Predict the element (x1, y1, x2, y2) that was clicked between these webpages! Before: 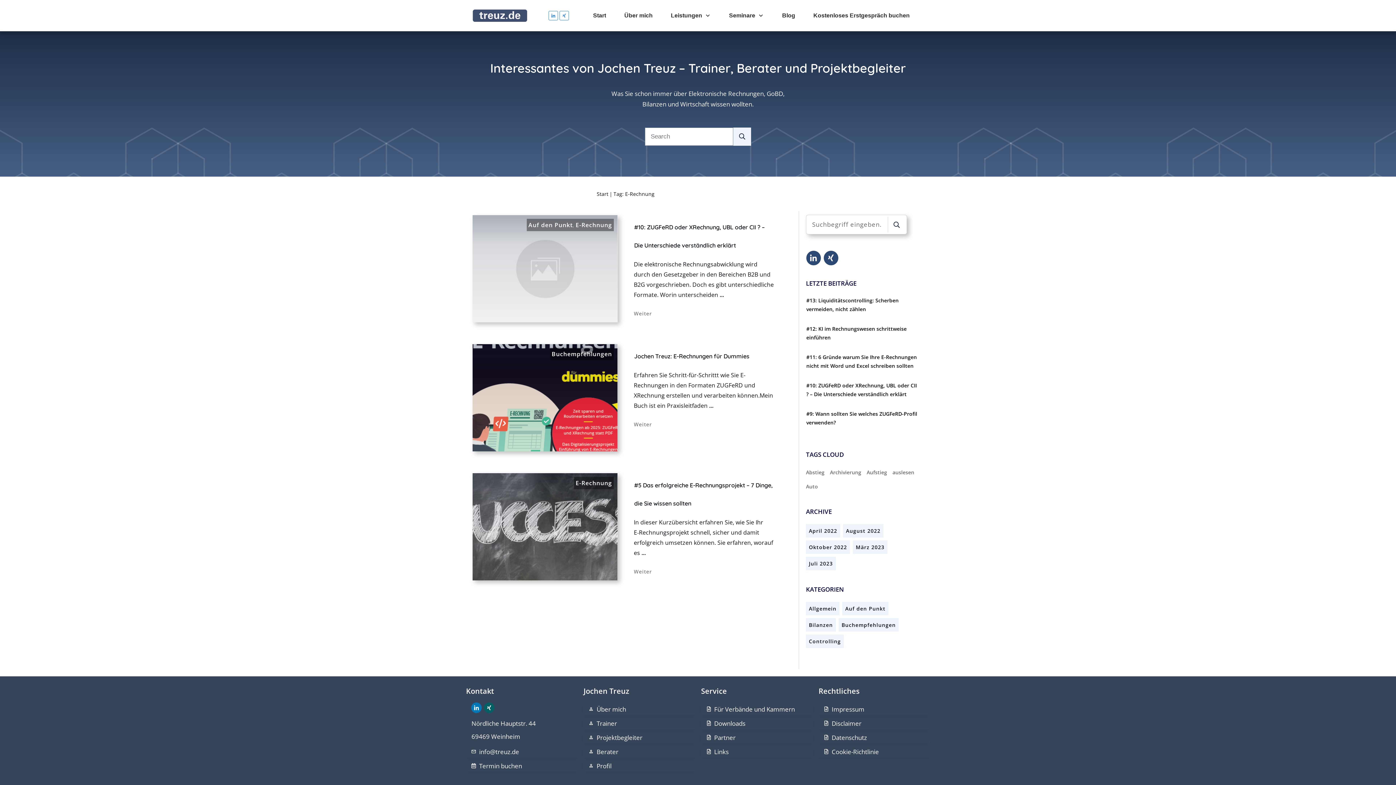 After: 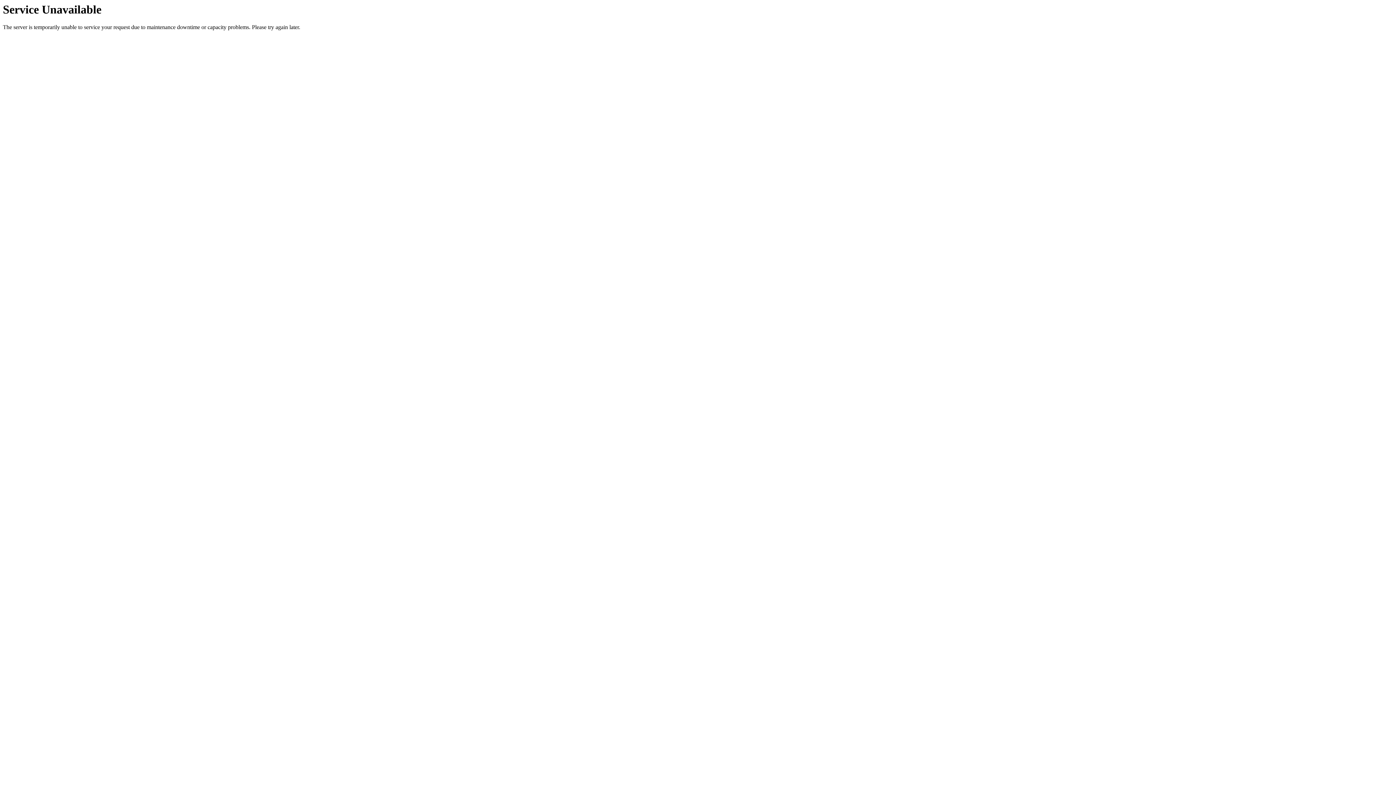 Action: bbox: (845, 605, 885, 612) label: Auf den Punkt